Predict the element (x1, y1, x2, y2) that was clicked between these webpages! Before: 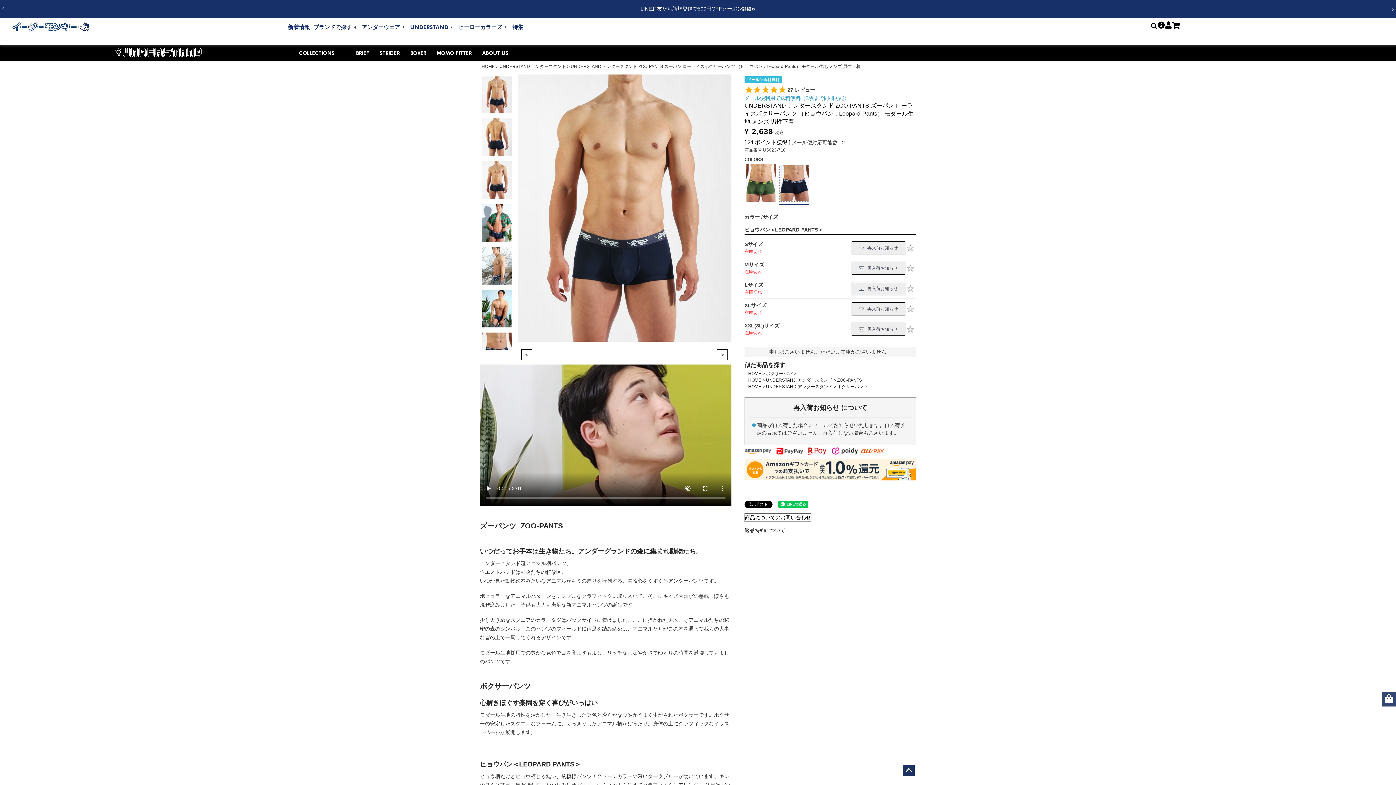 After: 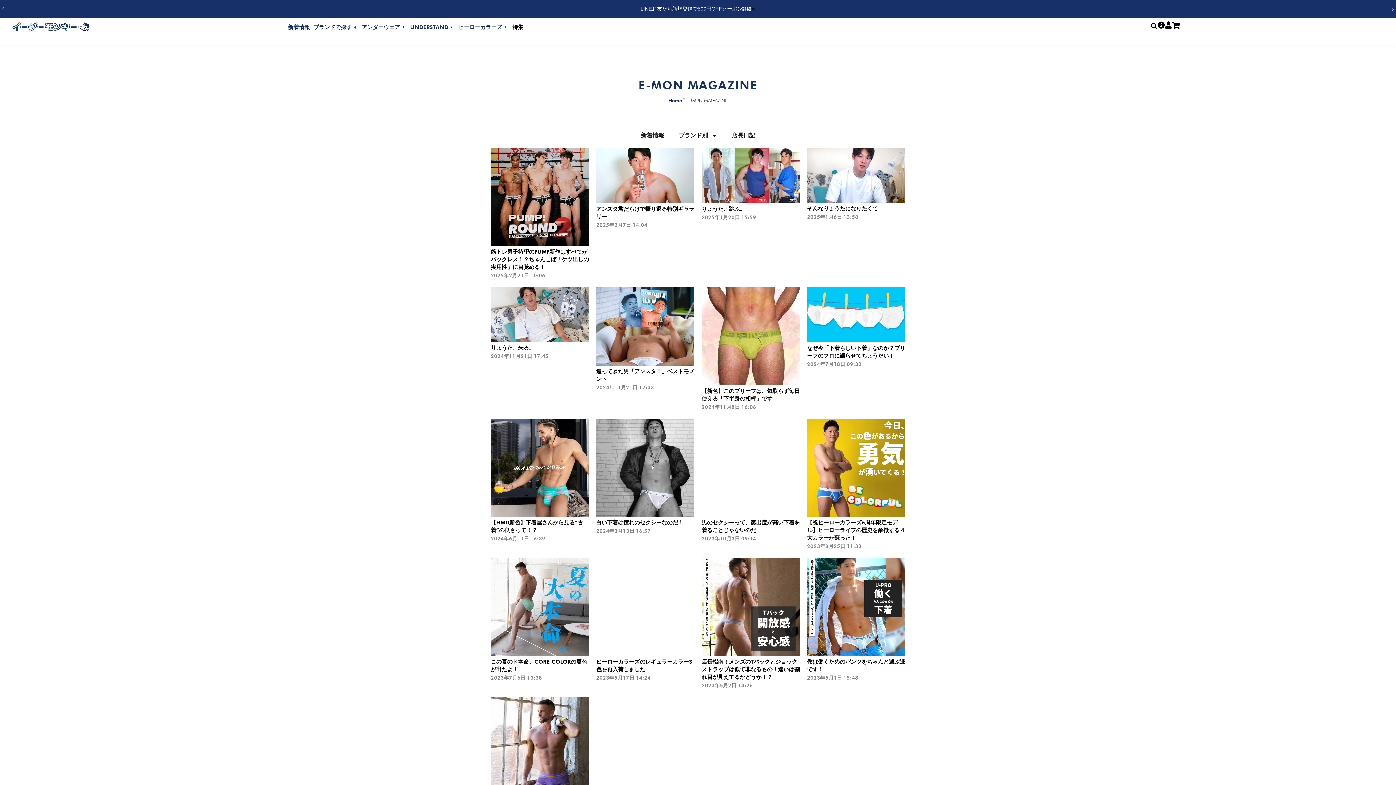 Action: label: 特集 bbox: (512, 23, 523, 31)